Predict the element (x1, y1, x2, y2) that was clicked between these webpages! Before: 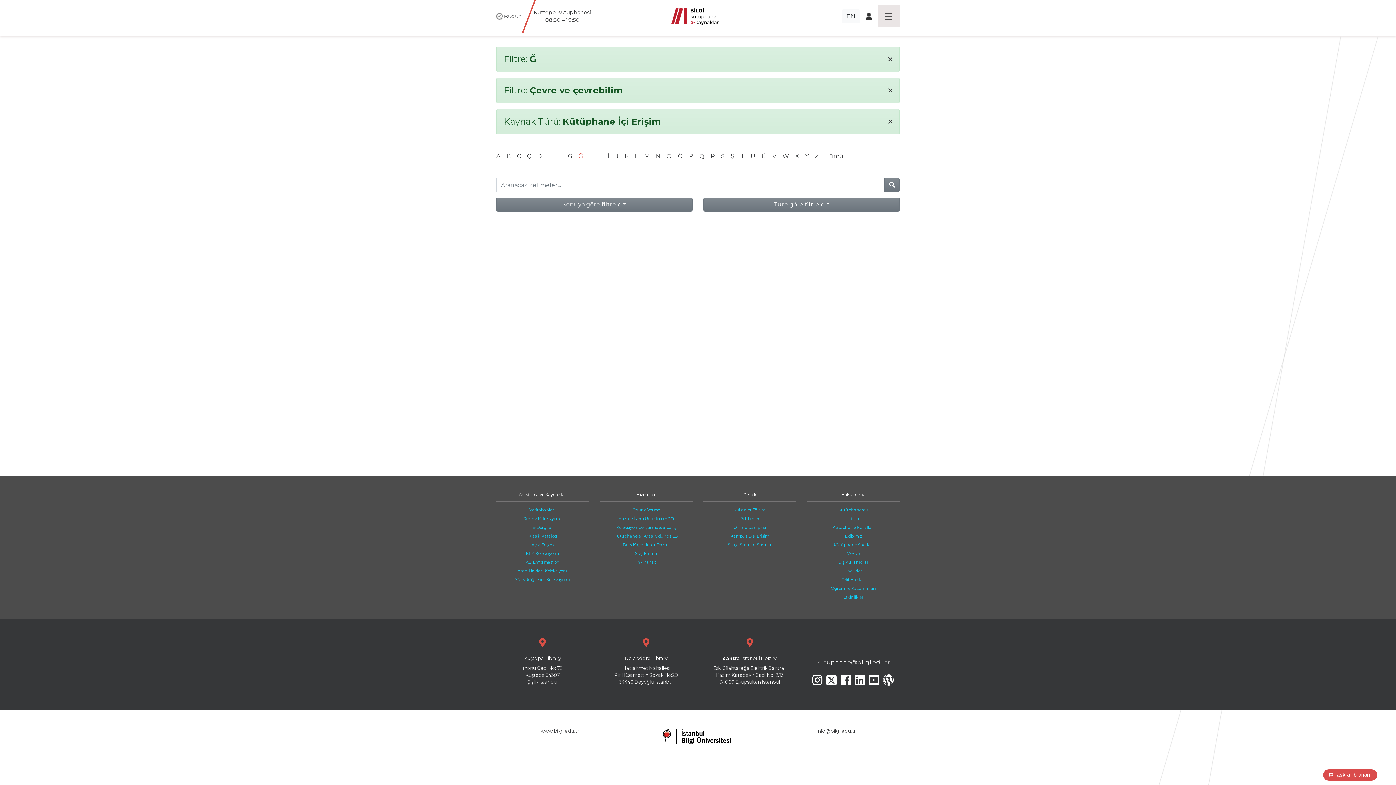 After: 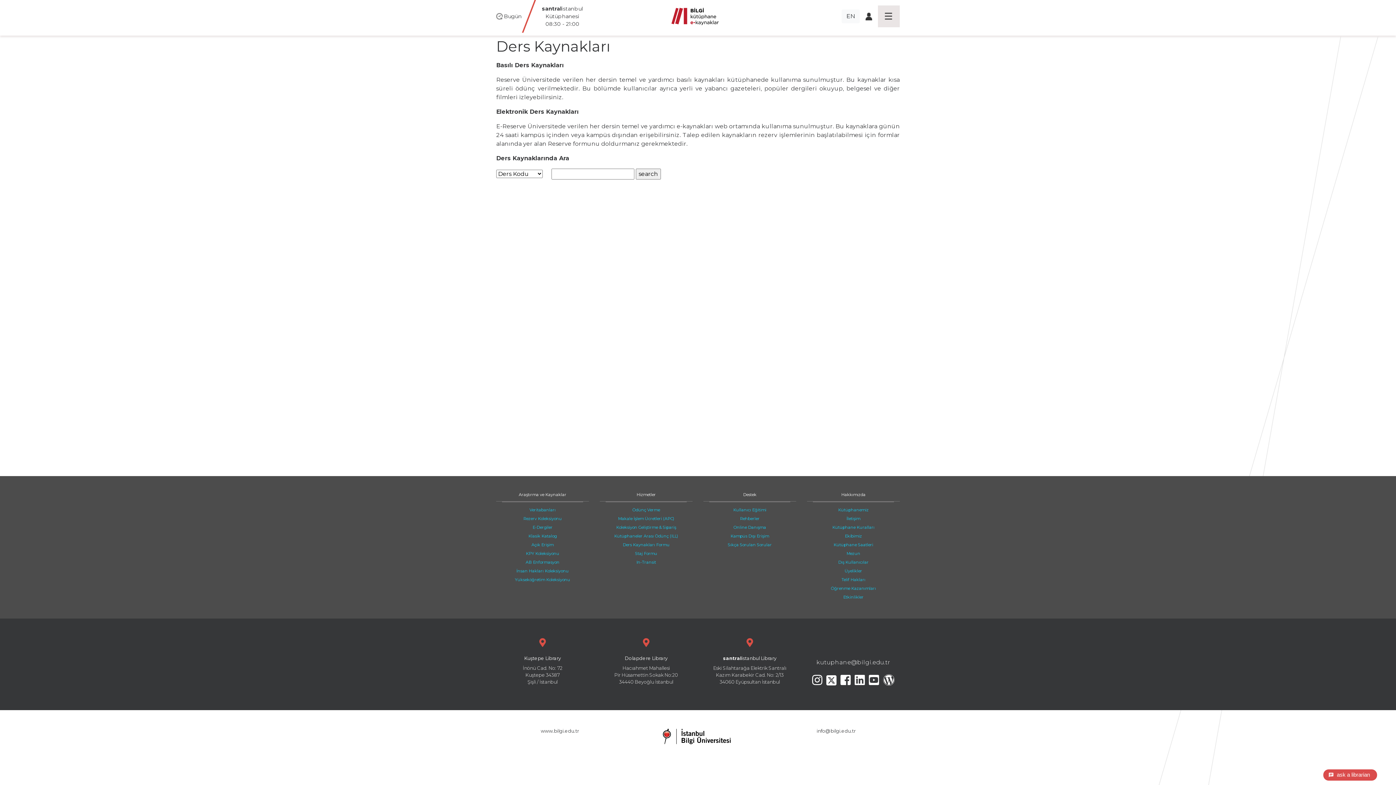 Action: label: Rezerv Koleksiyonu bbox: (523, 516, 562, 521)